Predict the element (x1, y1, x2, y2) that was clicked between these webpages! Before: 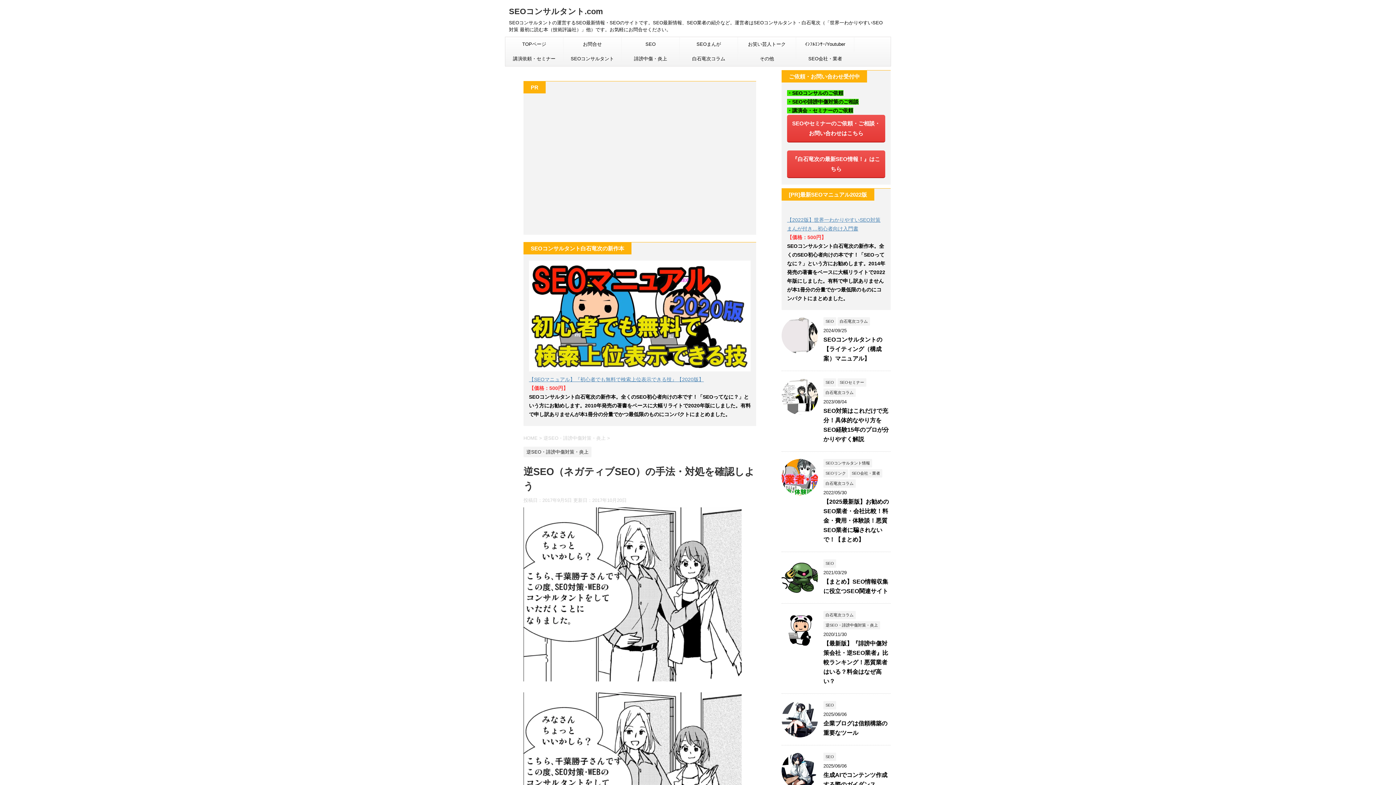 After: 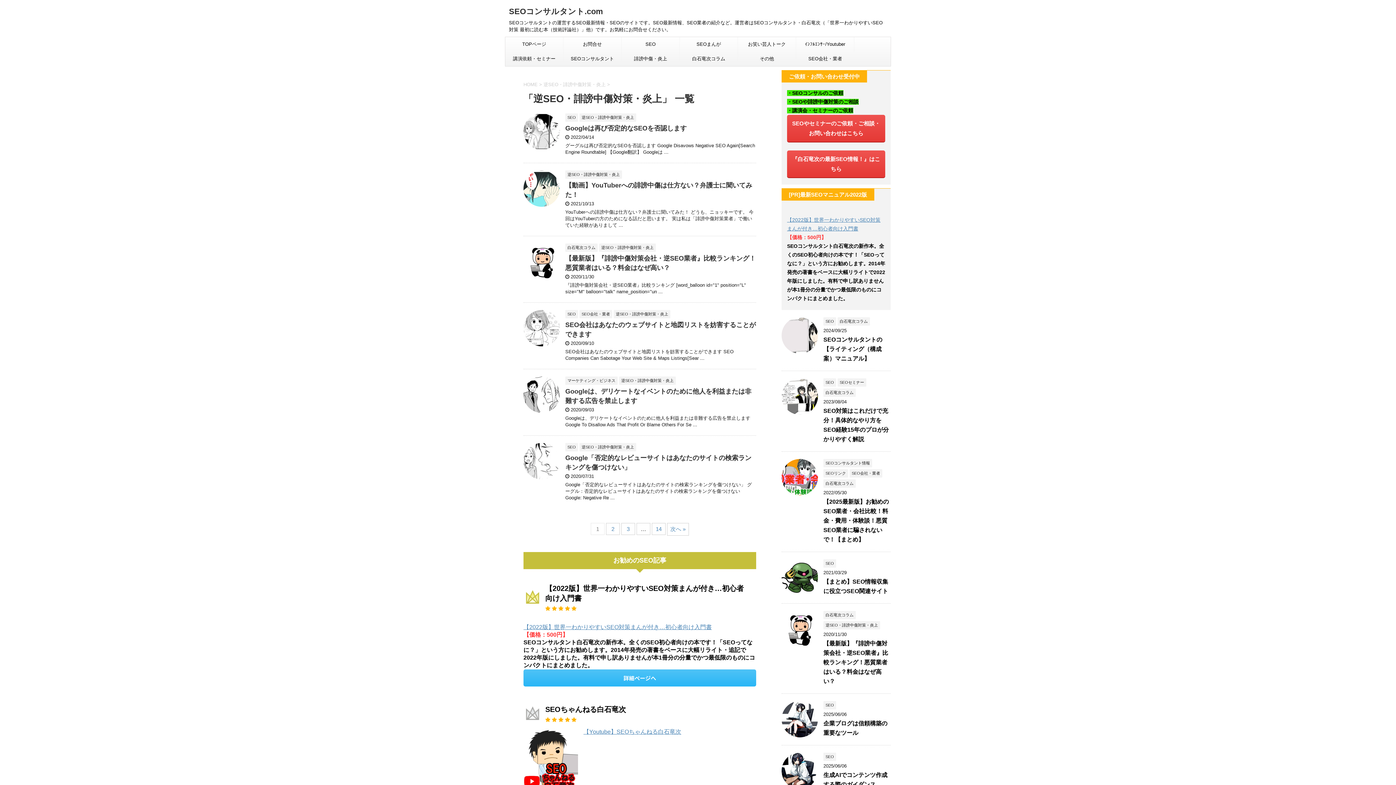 Action: bbox: (523, 449, 591, 454) label: 逆SEO・誹謗中傷対策・炎上